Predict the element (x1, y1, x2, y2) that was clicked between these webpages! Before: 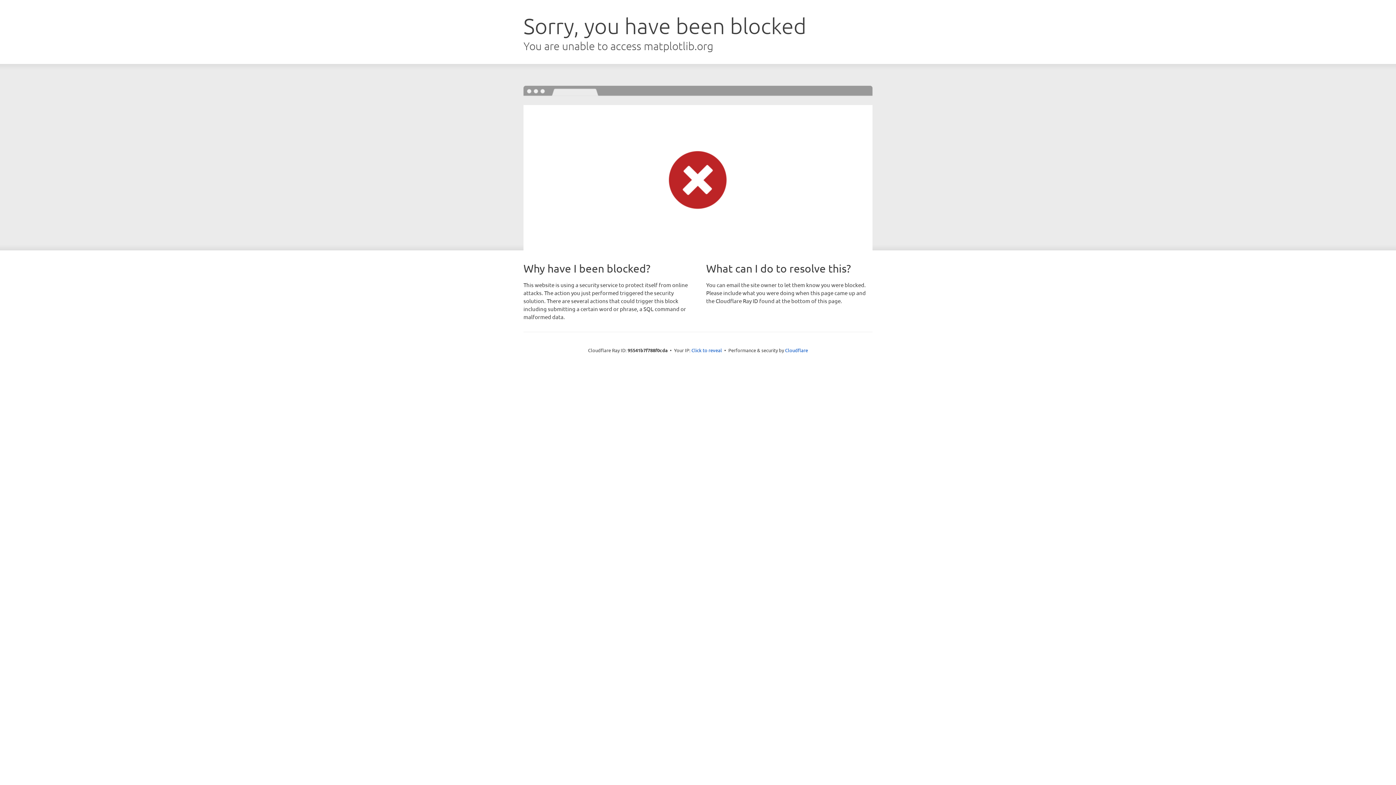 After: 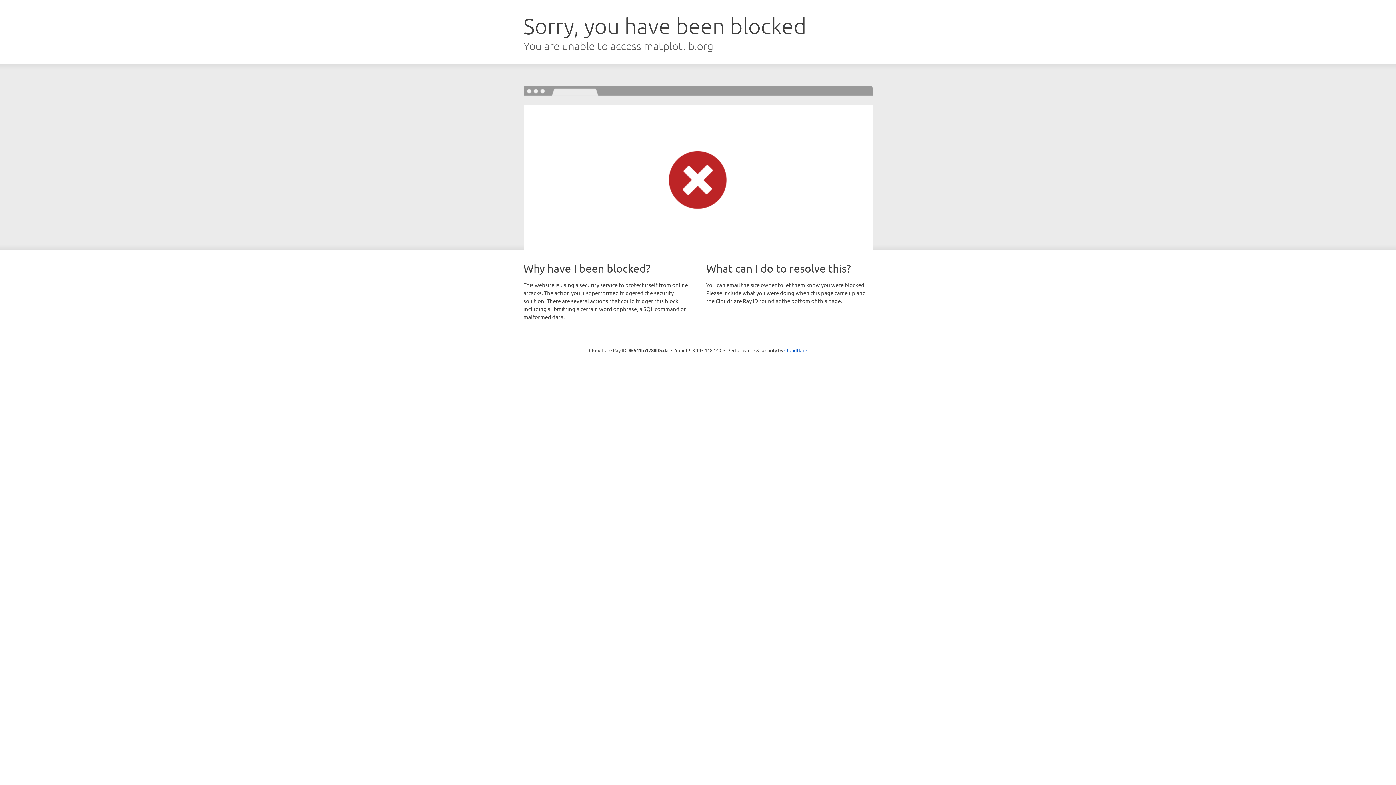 Action: label: Click to reveal bbox: (691, 346, 722, 353)